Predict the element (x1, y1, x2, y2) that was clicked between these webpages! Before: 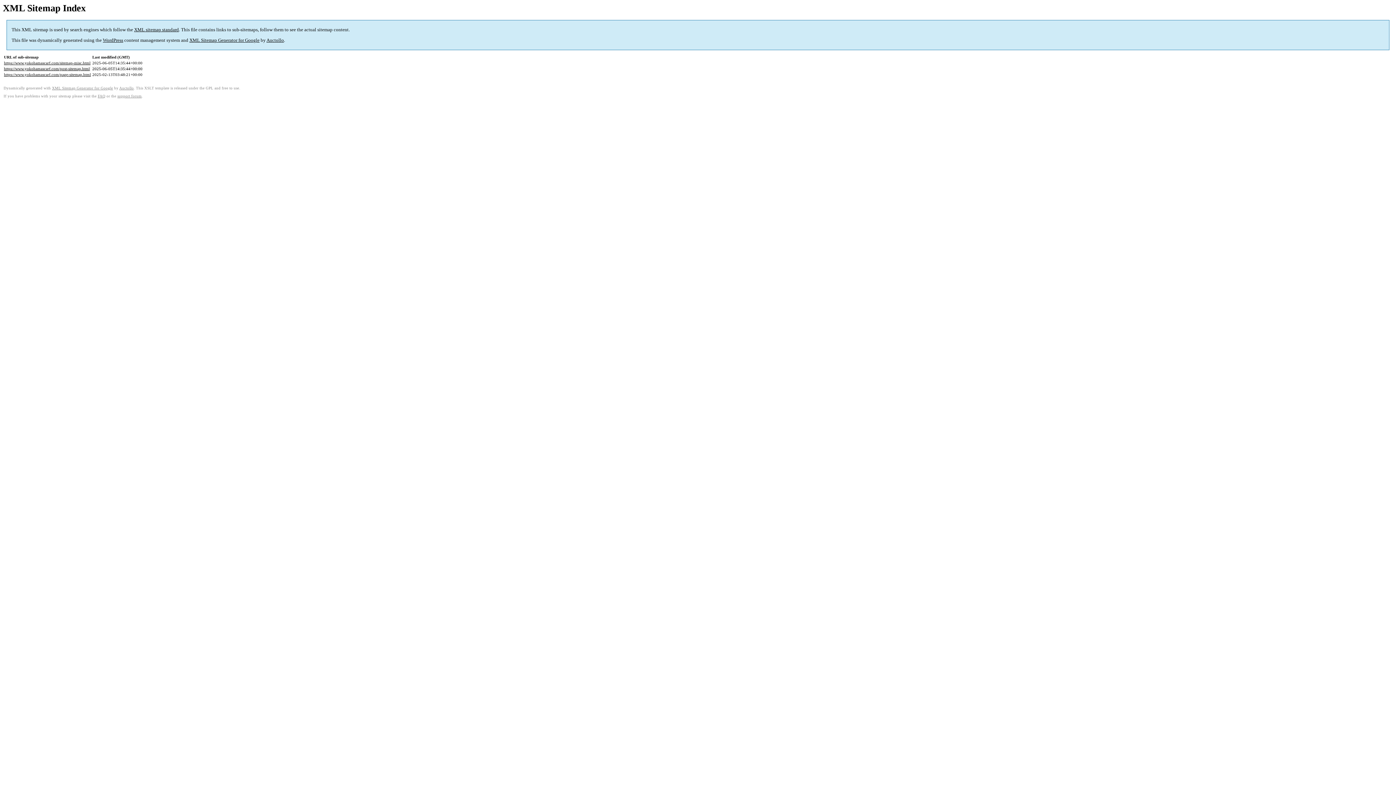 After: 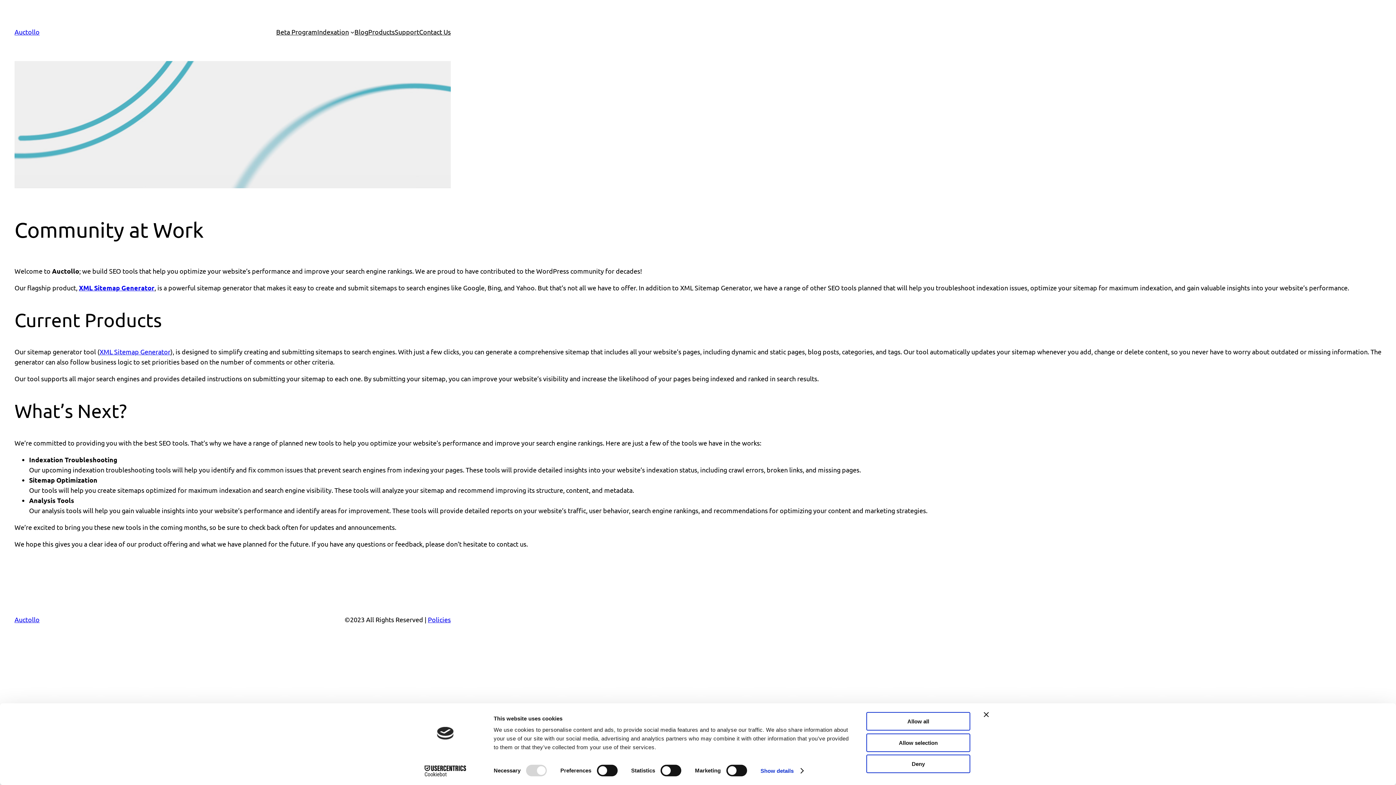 Action: label: Auctollo bbox: (119, 86, 133, 90)